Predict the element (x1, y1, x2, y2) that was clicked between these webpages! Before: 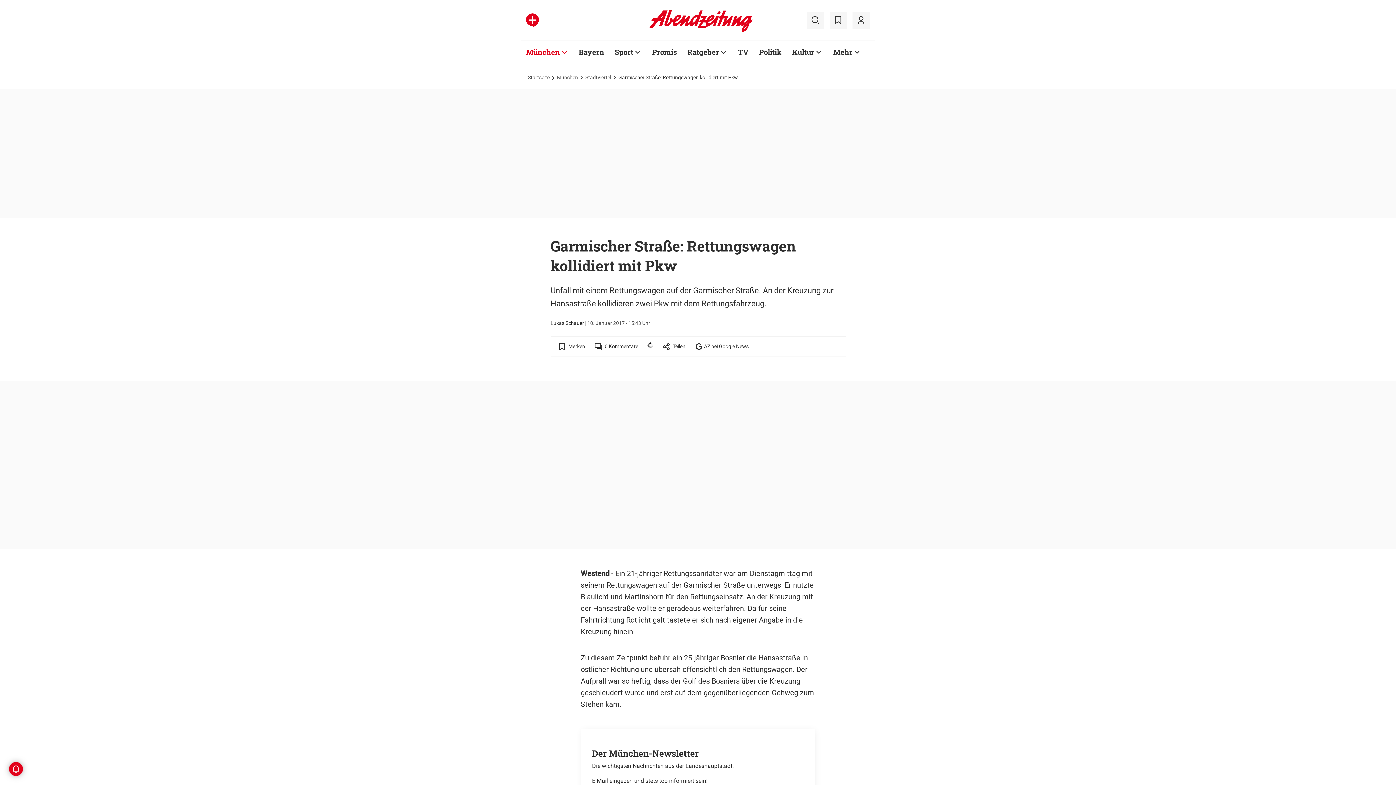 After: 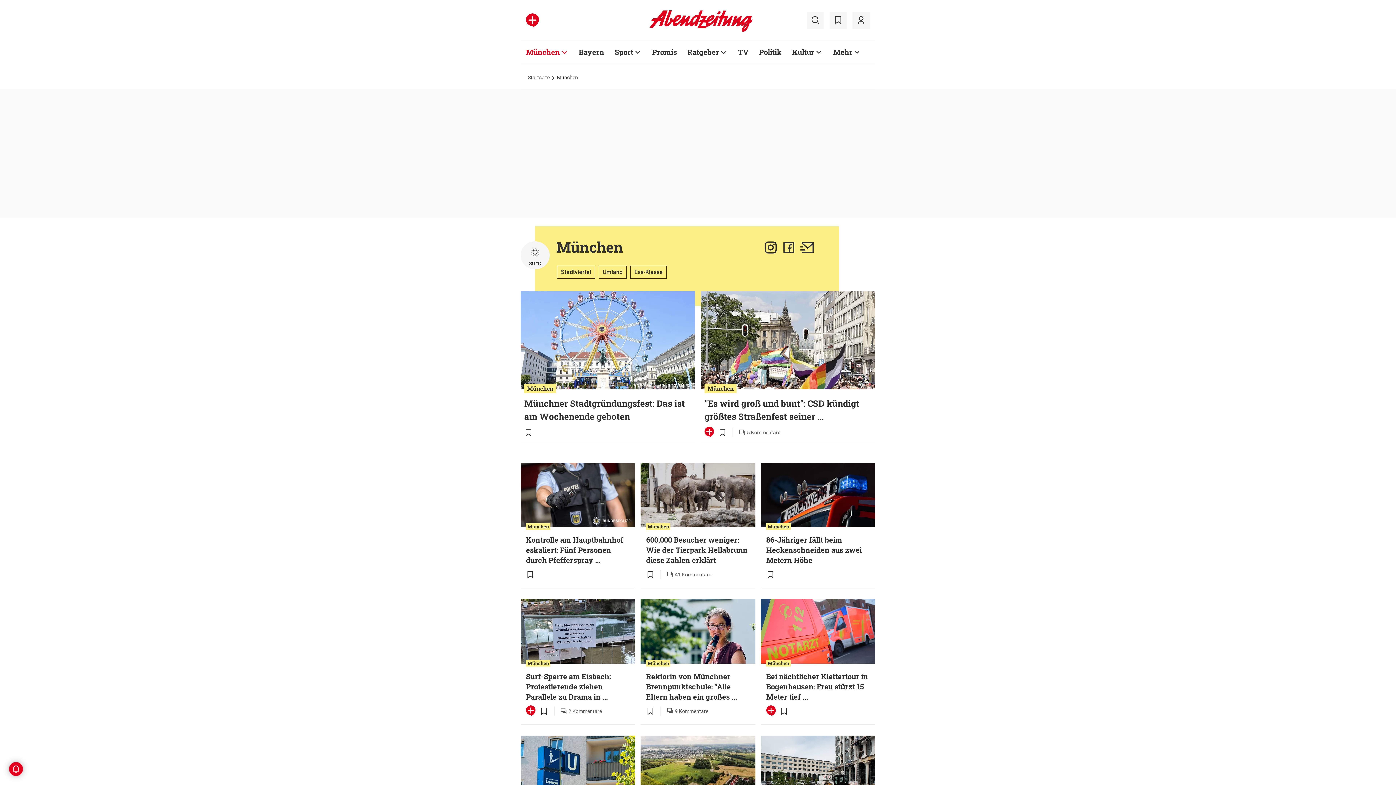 Action: bbox: (557, 74, 578, 80) label: München